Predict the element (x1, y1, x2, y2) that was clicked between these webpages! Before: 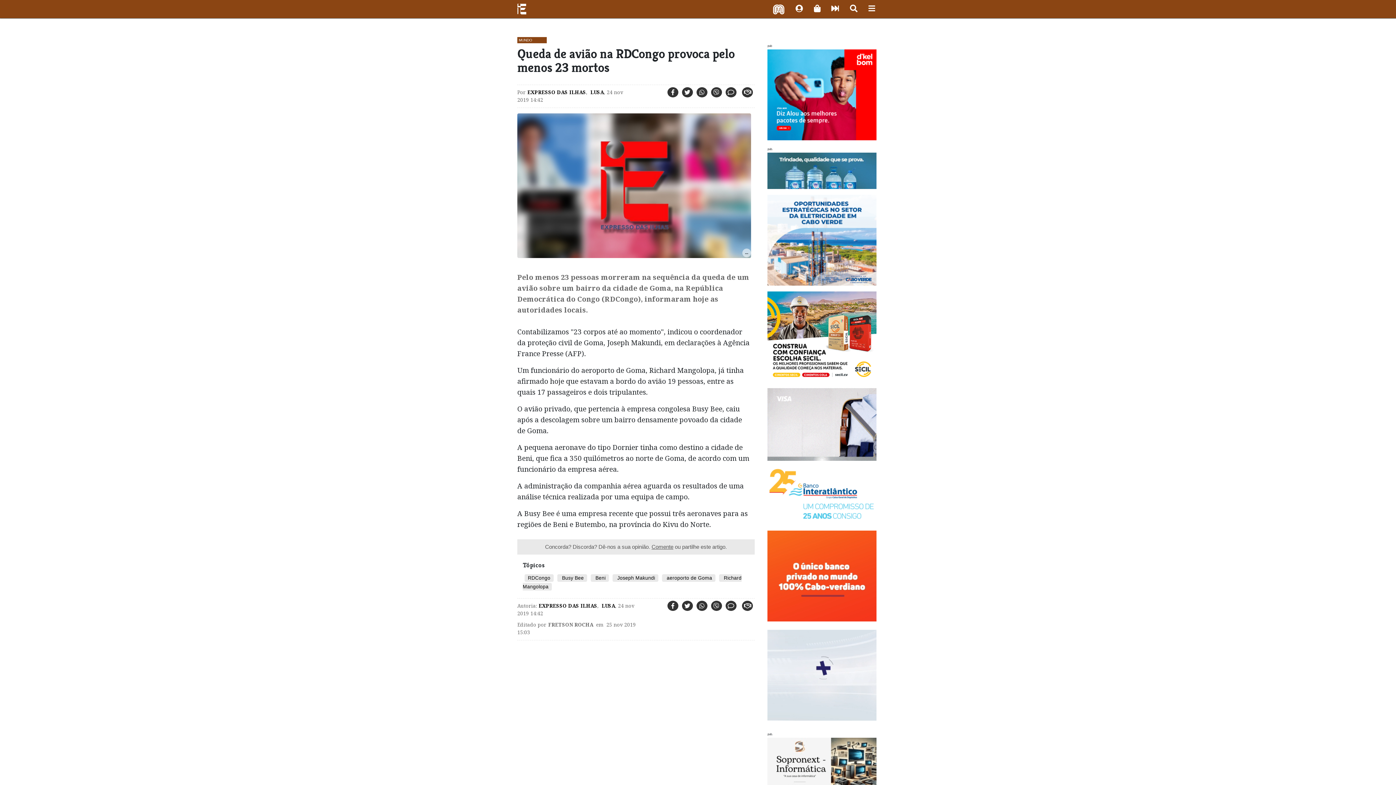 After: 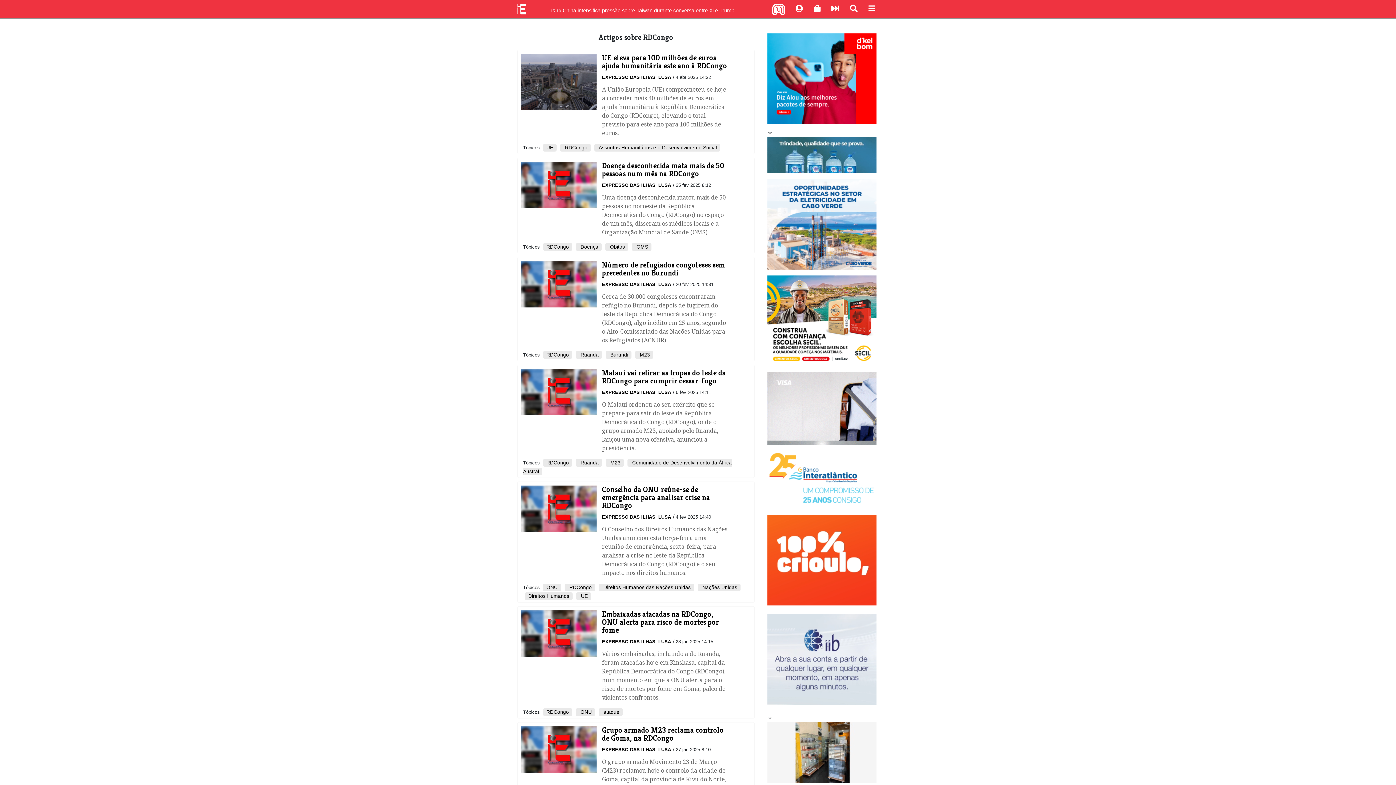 Action: label: RDCongo bbox: (528, 575, 550, 580)